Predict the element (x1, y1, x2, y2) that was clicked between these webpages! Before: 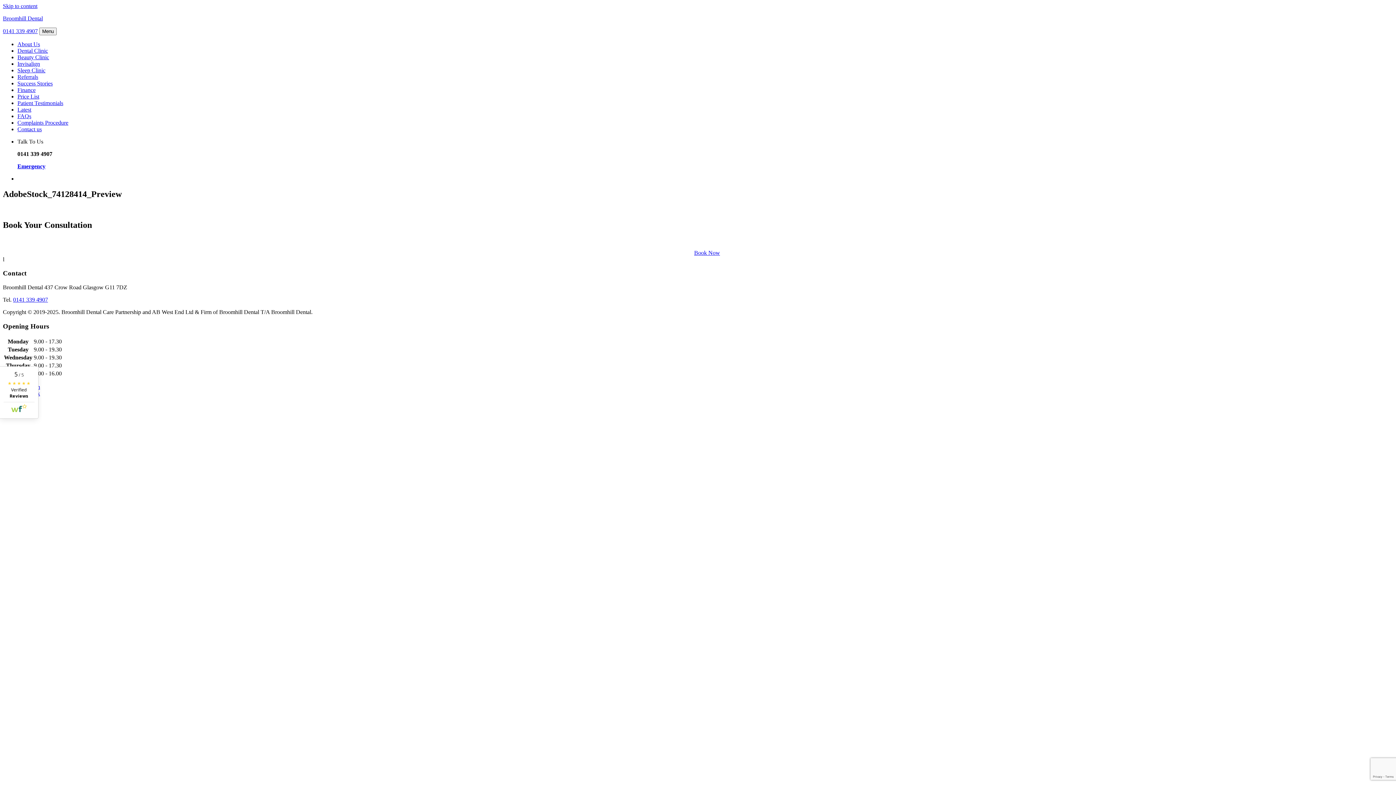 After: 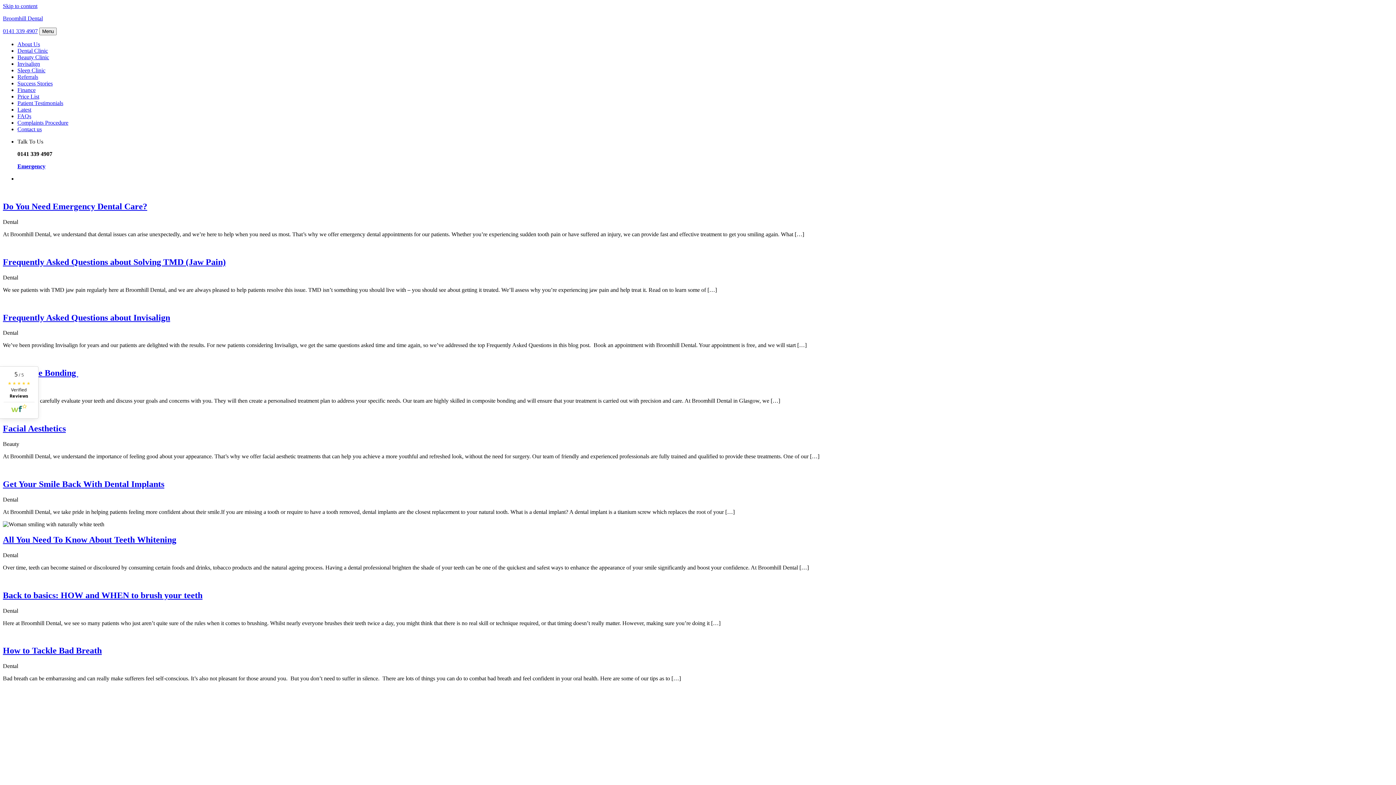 Action: label: Latest bbox: (17, 106, 31, 112)